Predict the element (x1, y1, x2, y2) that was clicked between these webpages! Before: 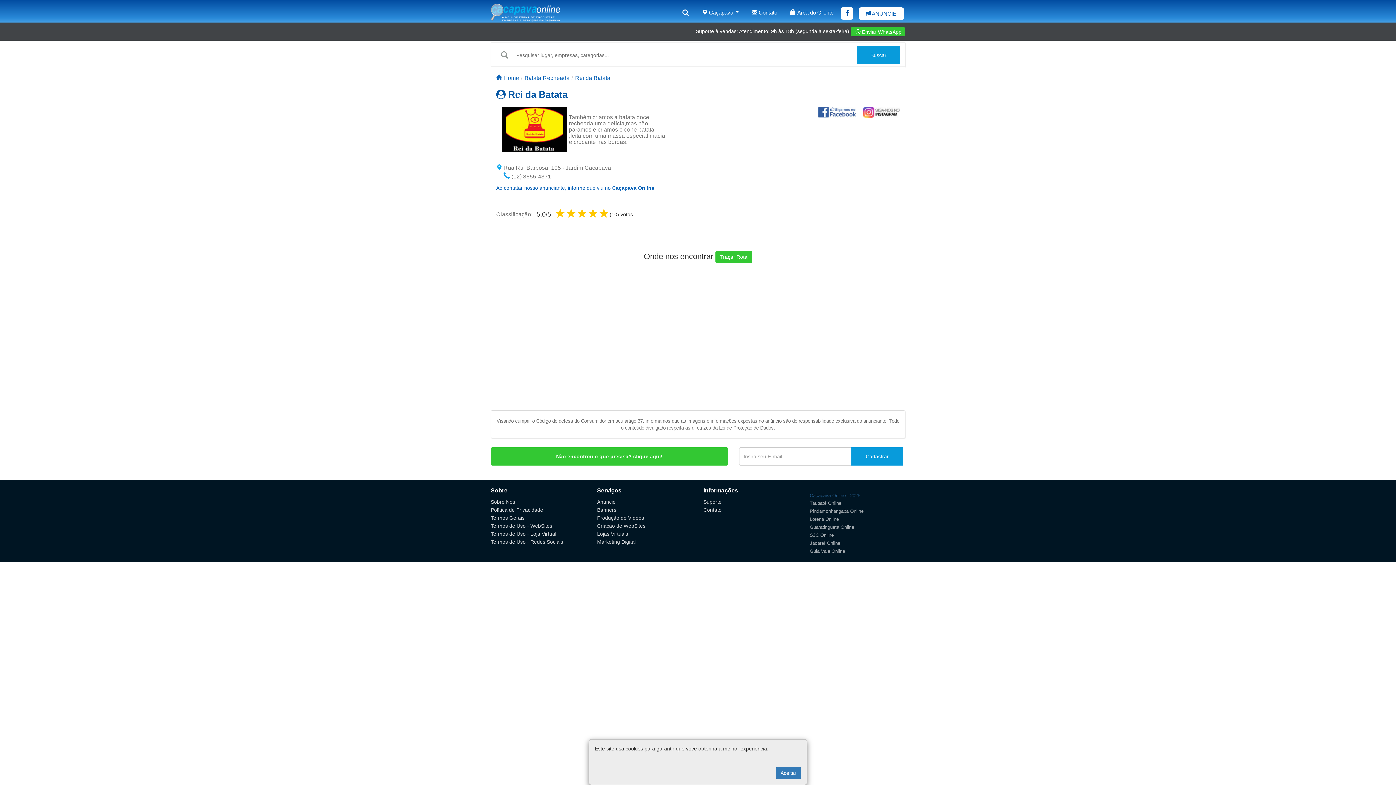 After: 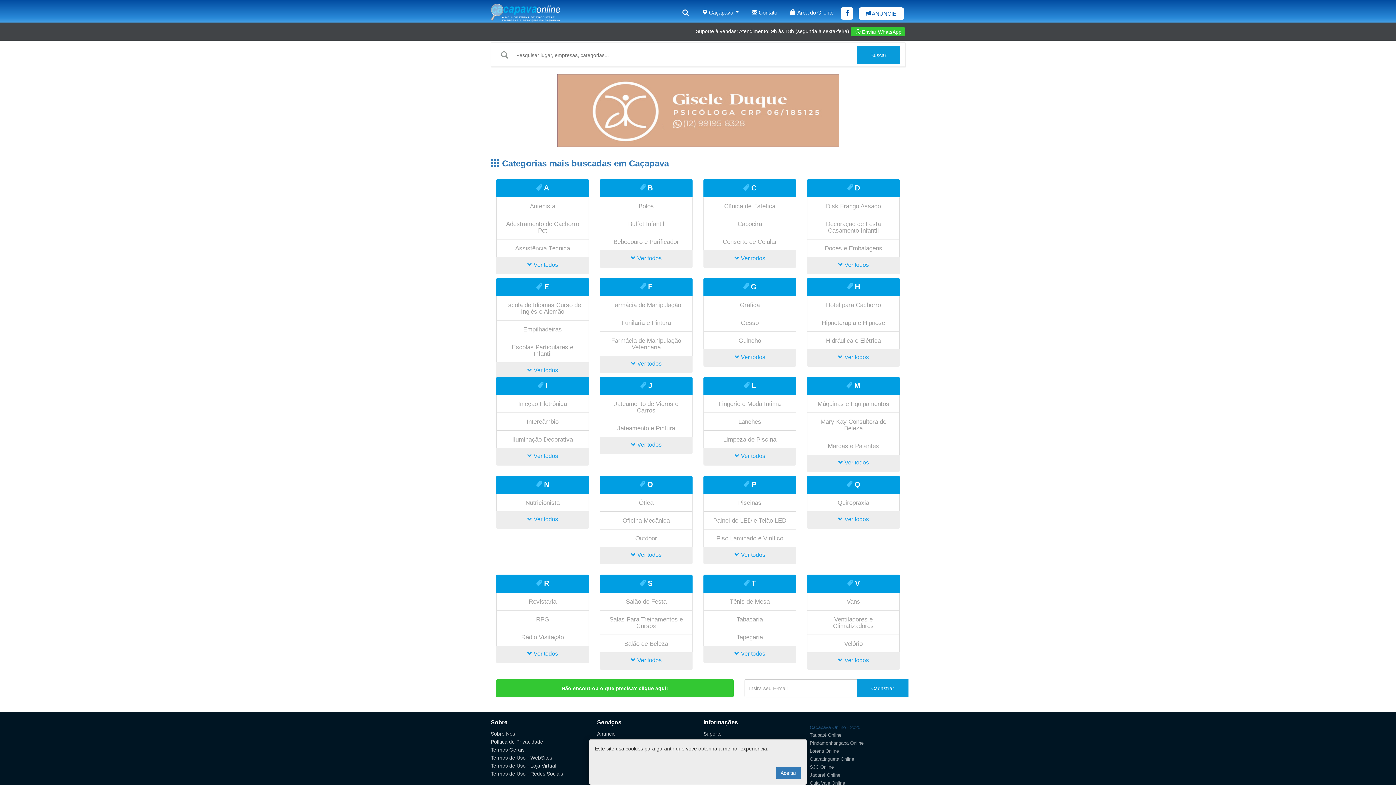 Action: bbox: (490, 3, 578, 21)